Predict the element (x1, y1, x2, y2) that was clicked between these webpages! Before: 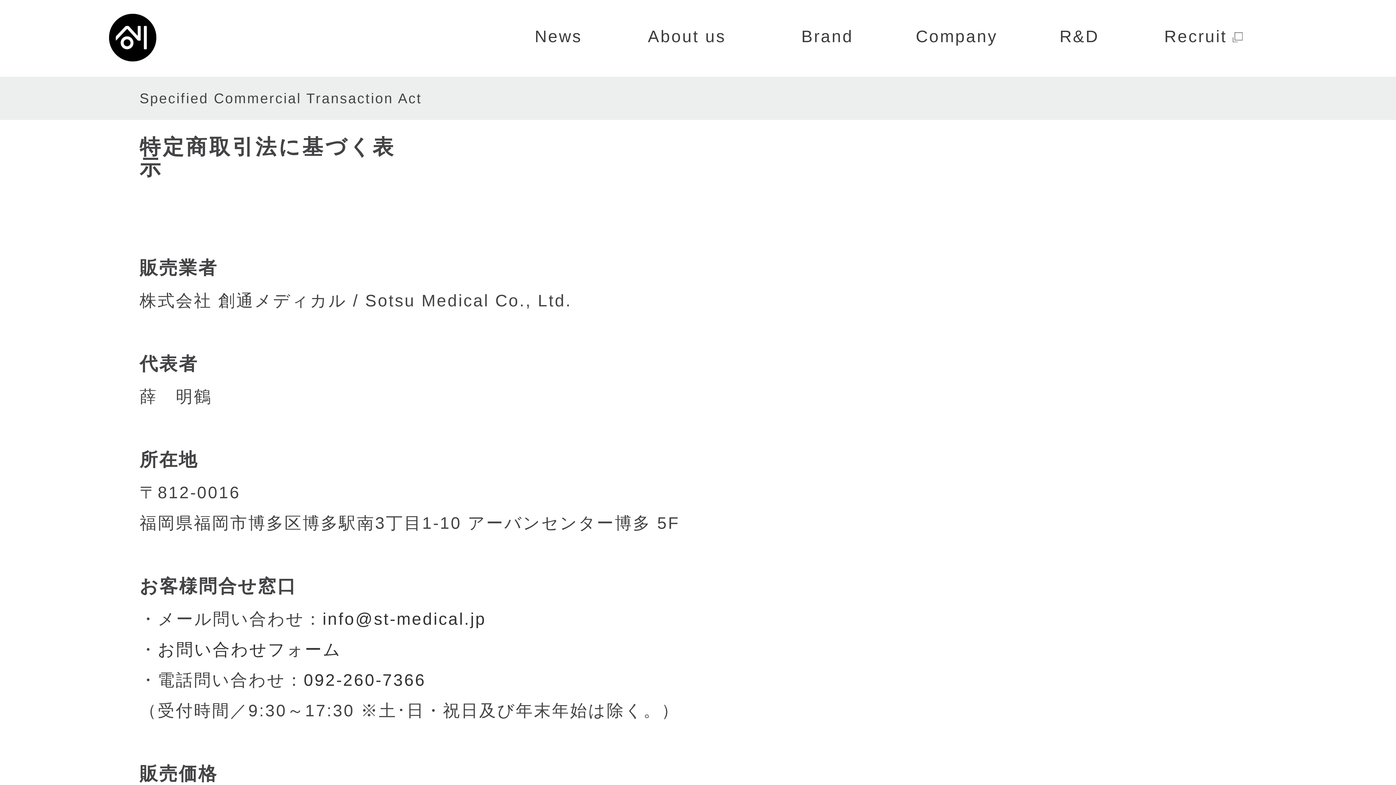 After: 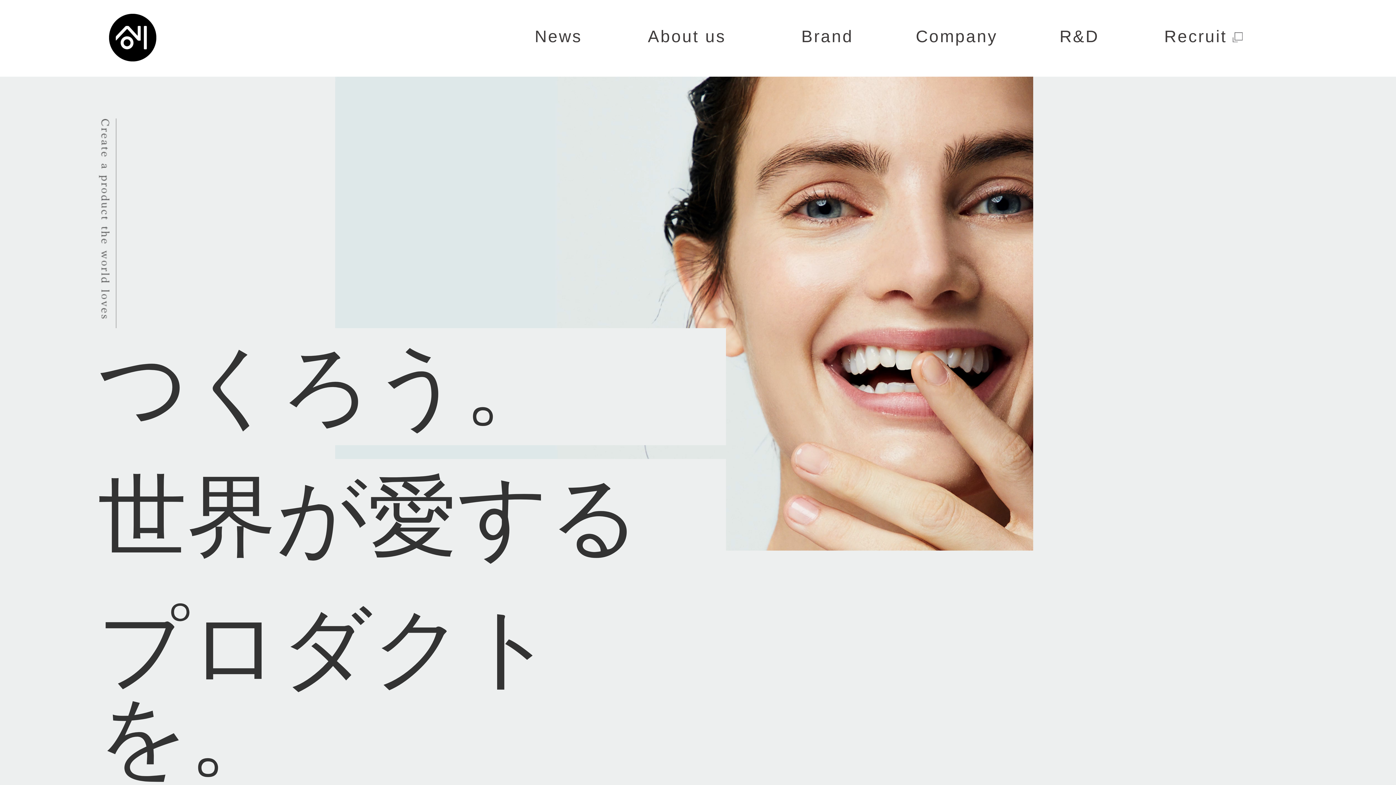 Action: bbox: (108, 56, 156, 62)